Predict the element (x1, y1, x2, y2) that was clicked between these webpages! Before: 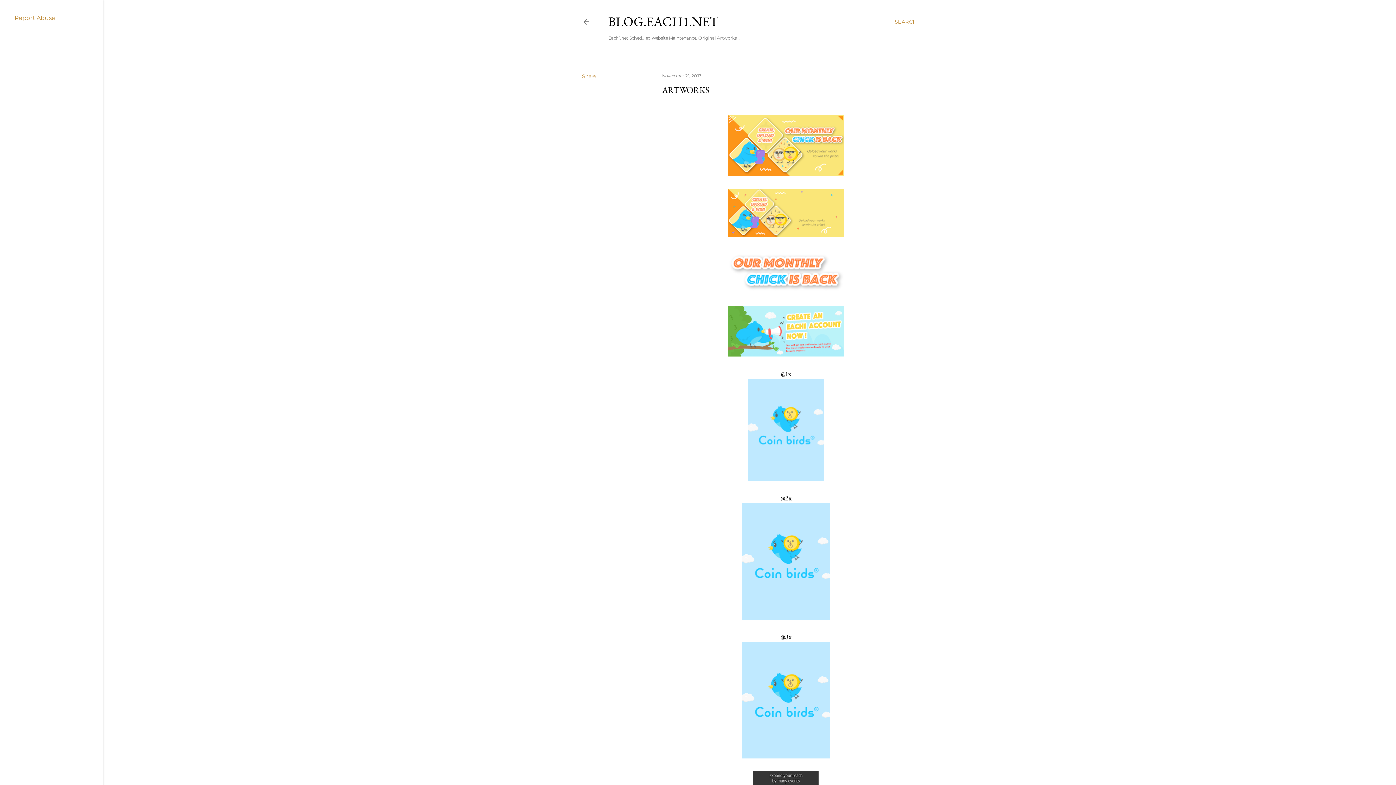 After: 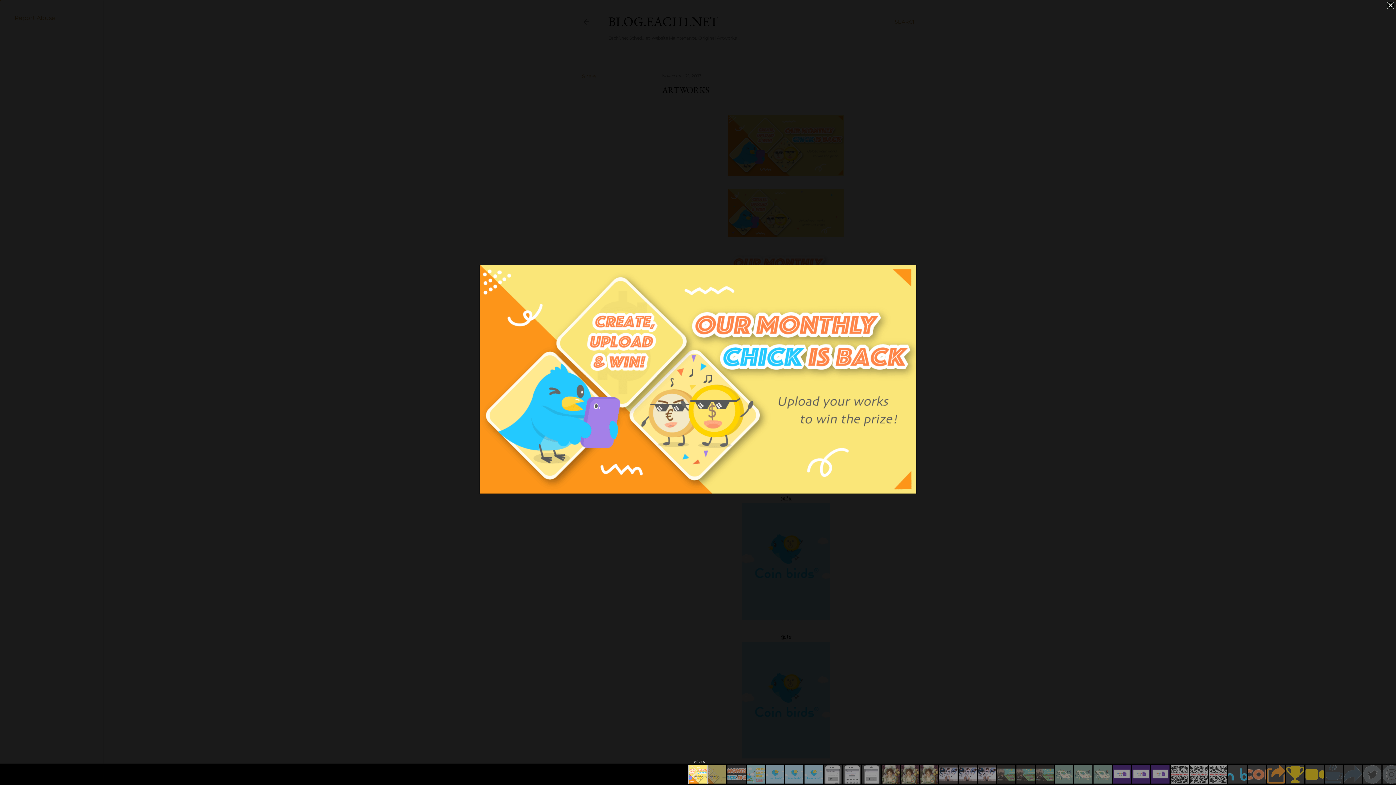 Action: bbox: (728, 170, 844, 177)